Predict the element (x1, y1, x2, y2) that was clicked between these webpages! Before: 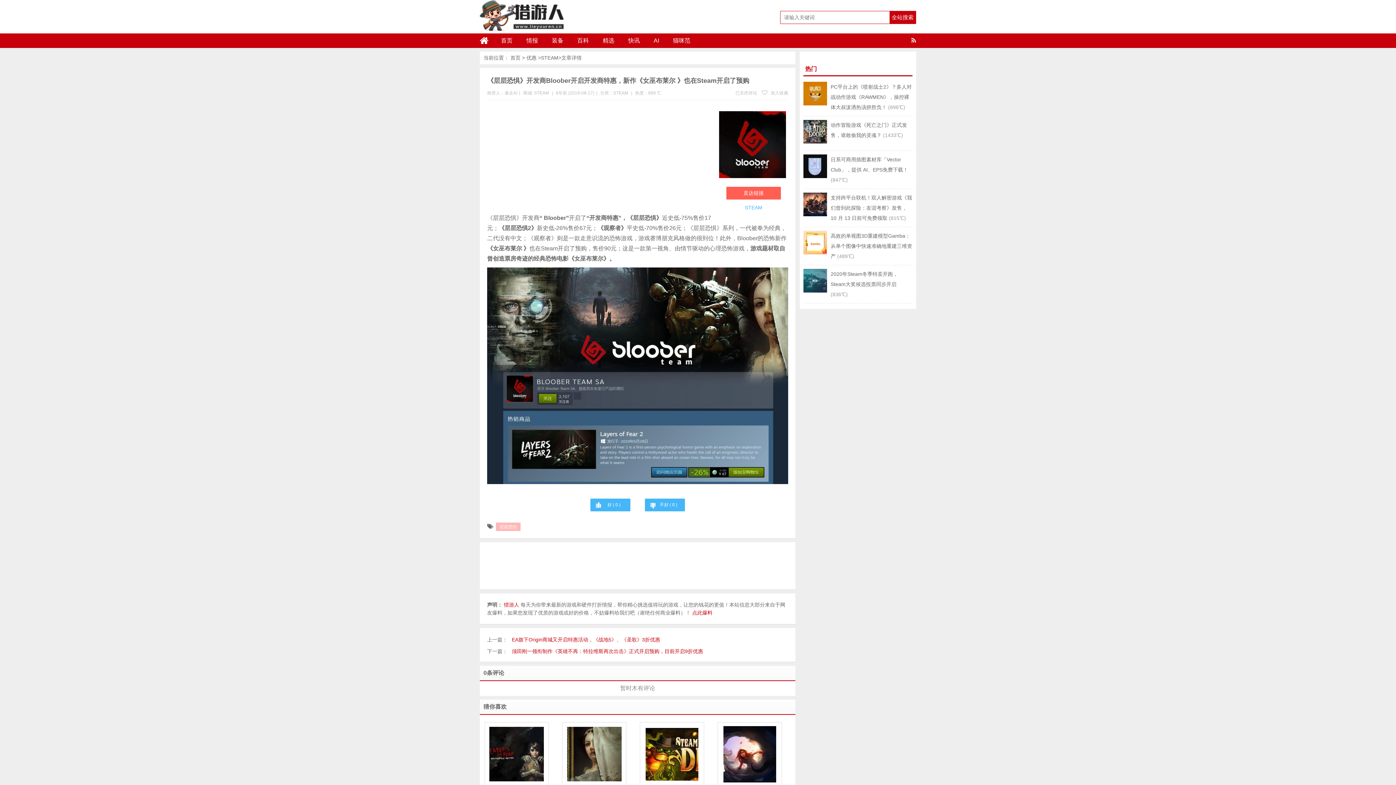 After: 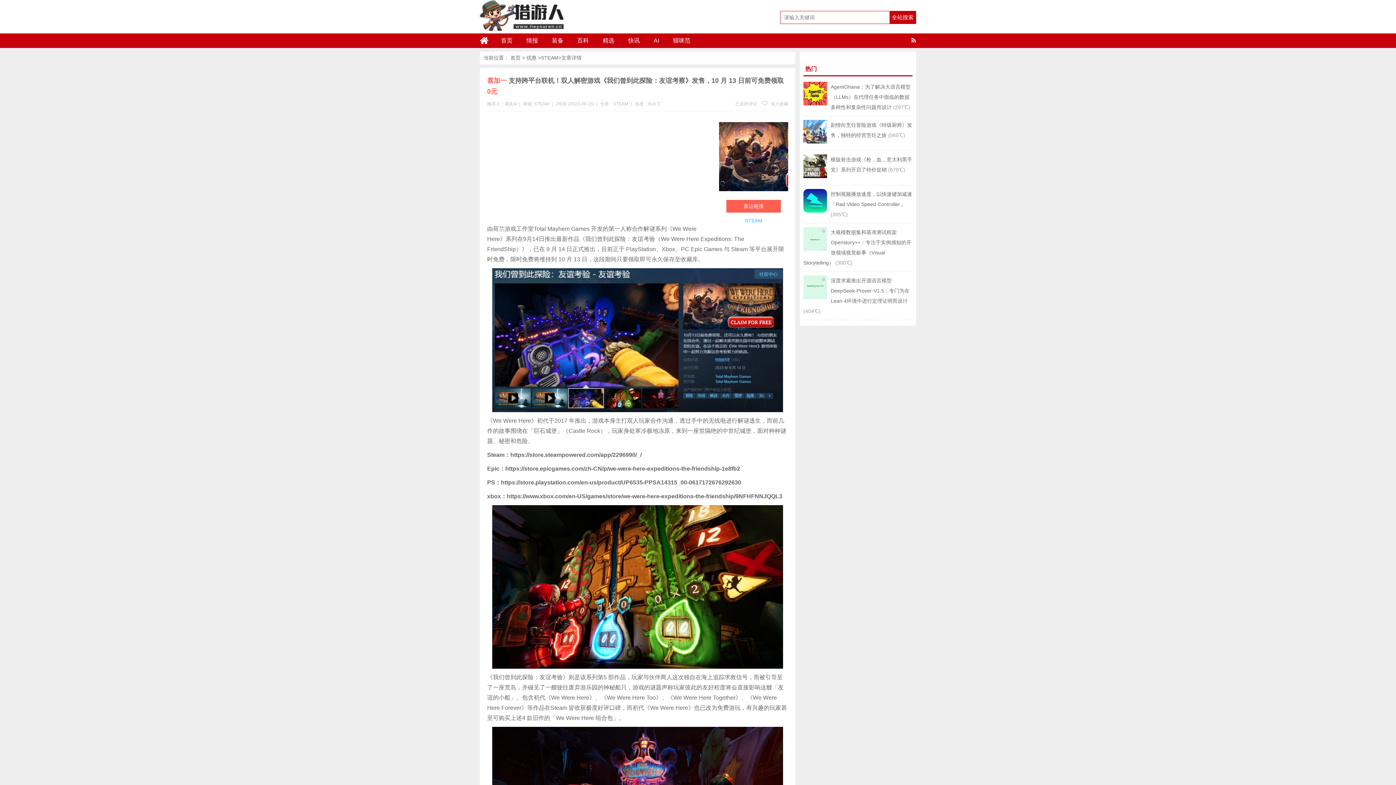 Action: bbox: (803, 211, 827, 217)